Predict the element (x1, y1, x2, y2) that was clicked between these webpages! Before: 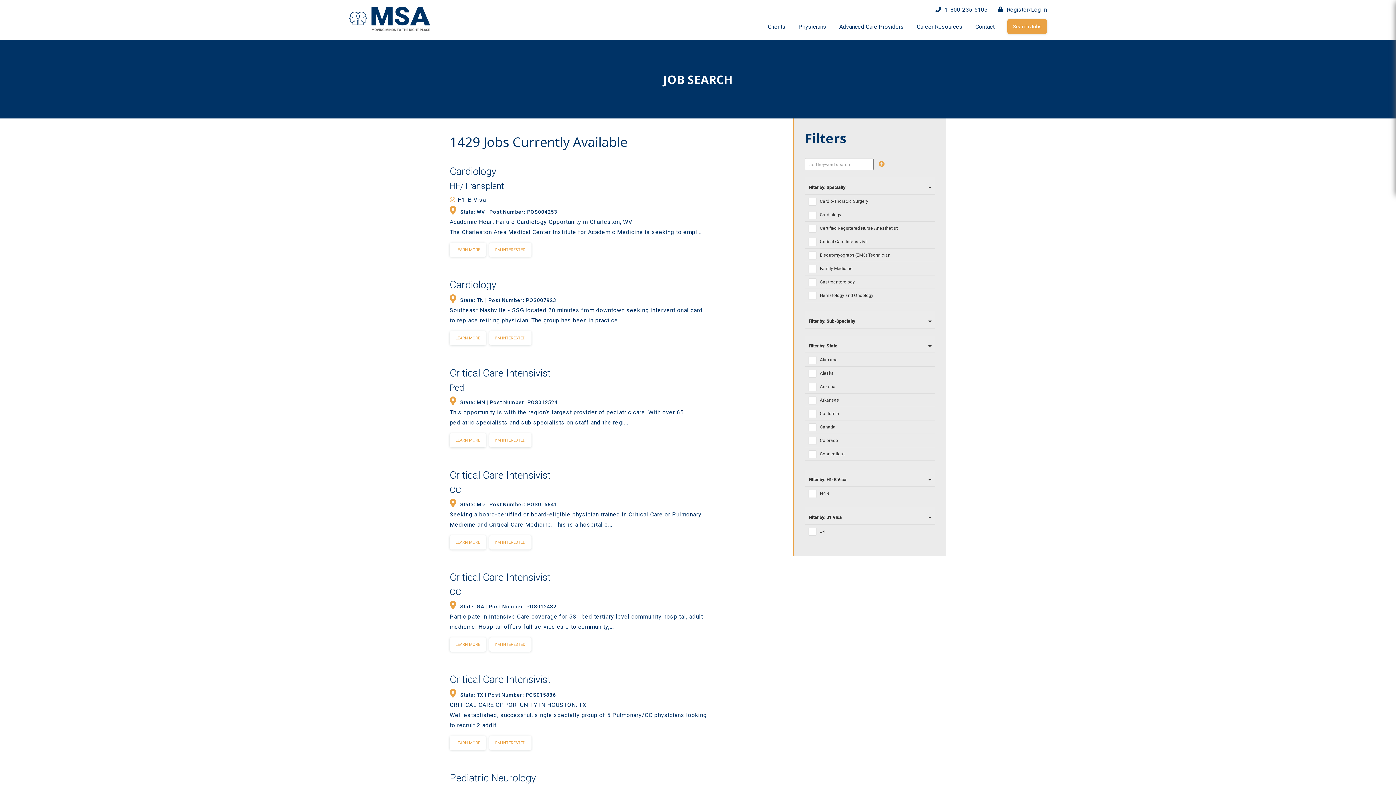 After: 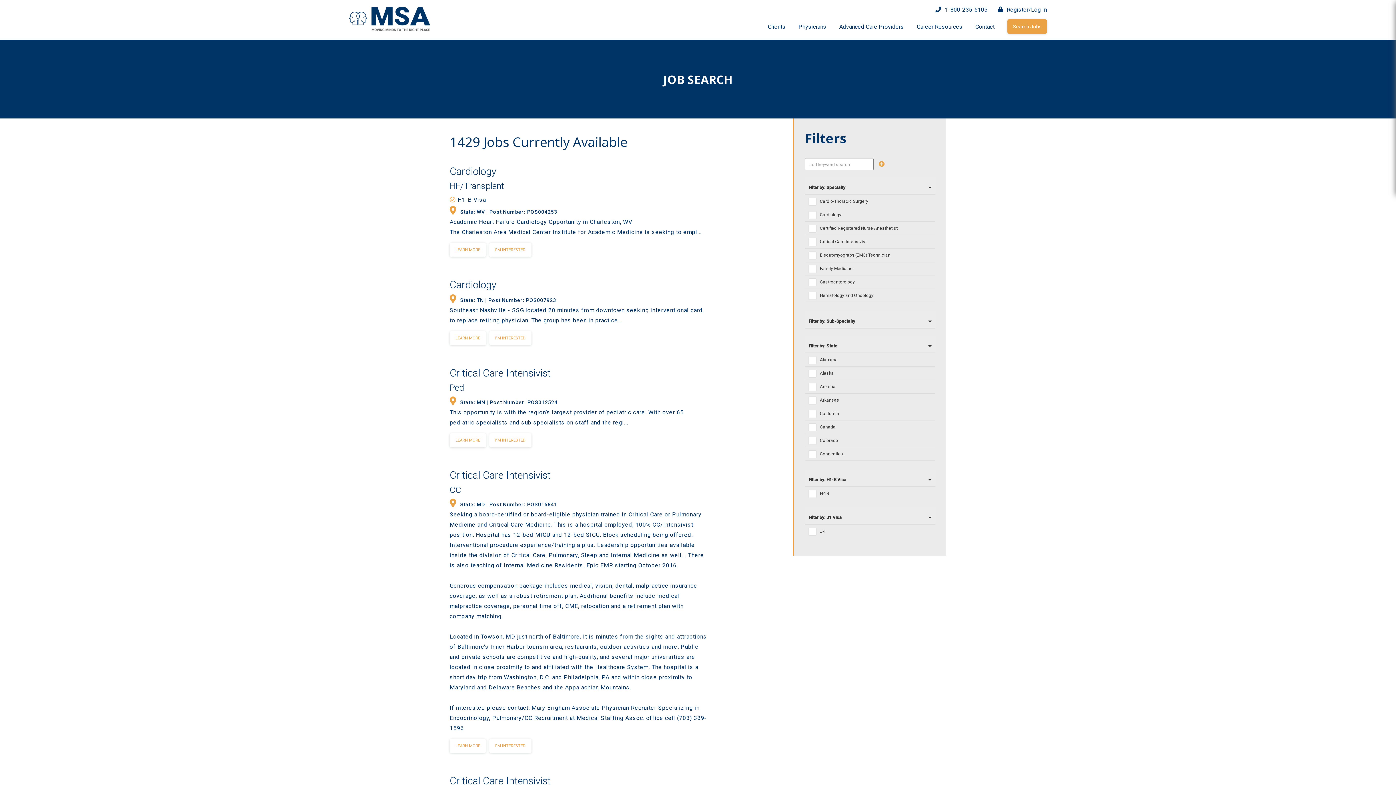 Action: label: LEARN MORE bbox: (449, 535, 486, 549)